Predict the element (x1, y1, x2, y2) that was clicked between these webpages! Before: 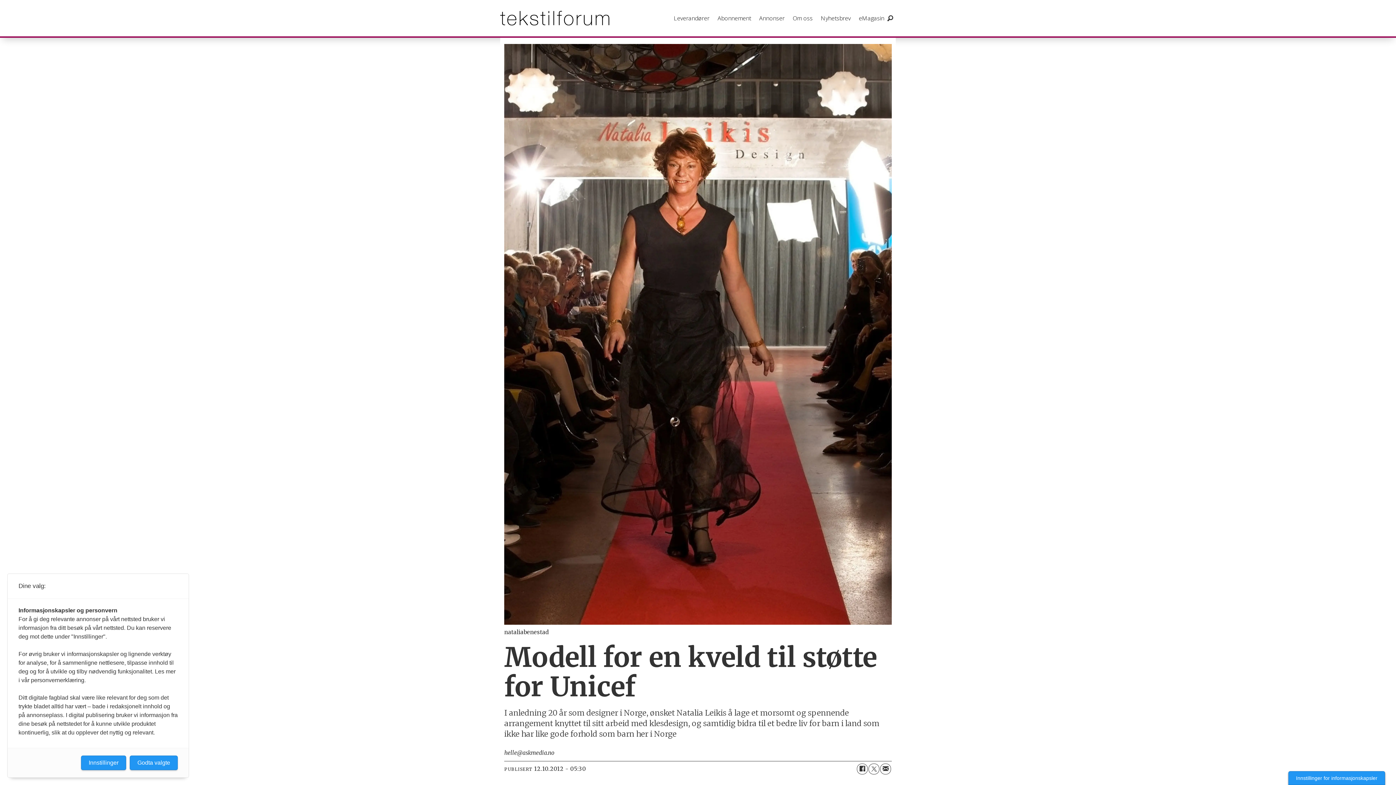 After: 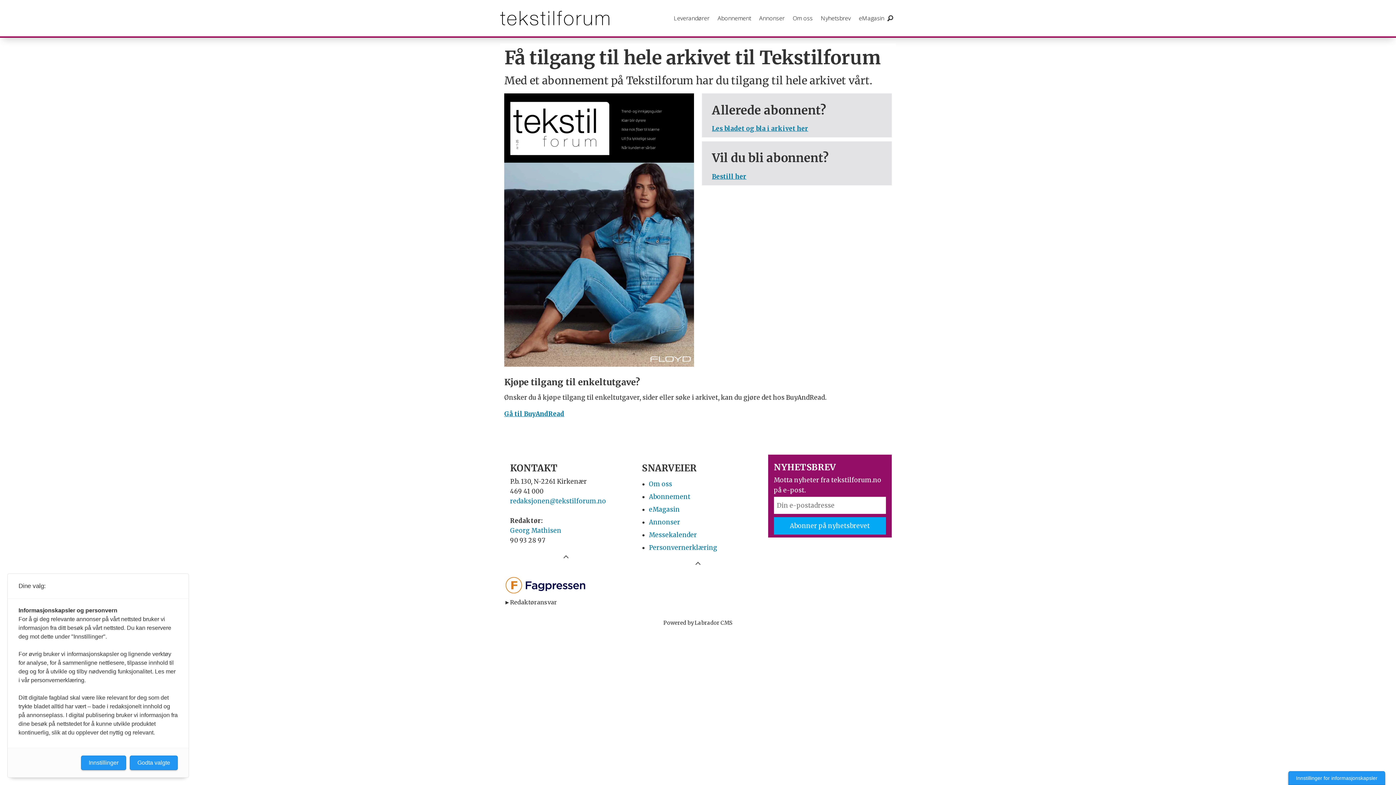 Action: bbox: (854, 0, 888, 36) label: eMagasin